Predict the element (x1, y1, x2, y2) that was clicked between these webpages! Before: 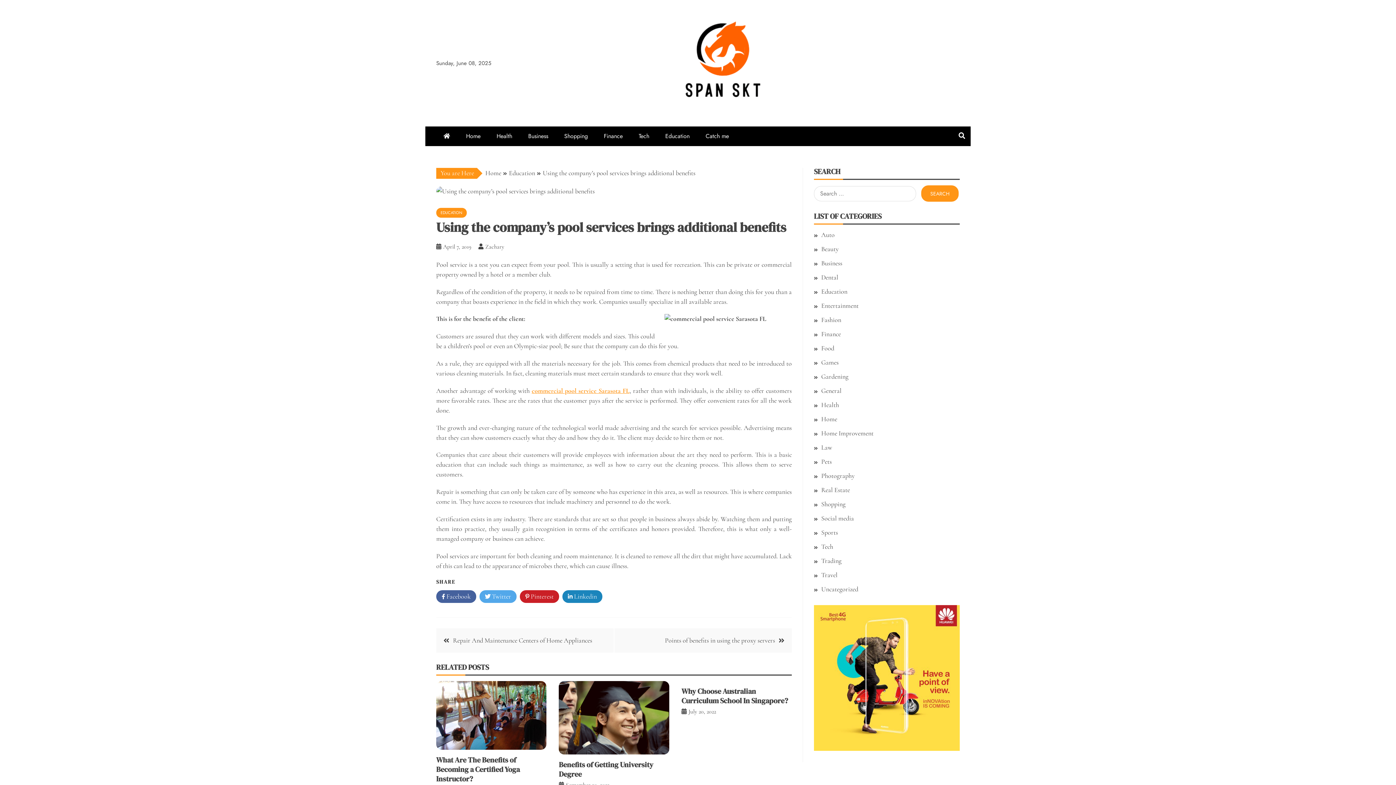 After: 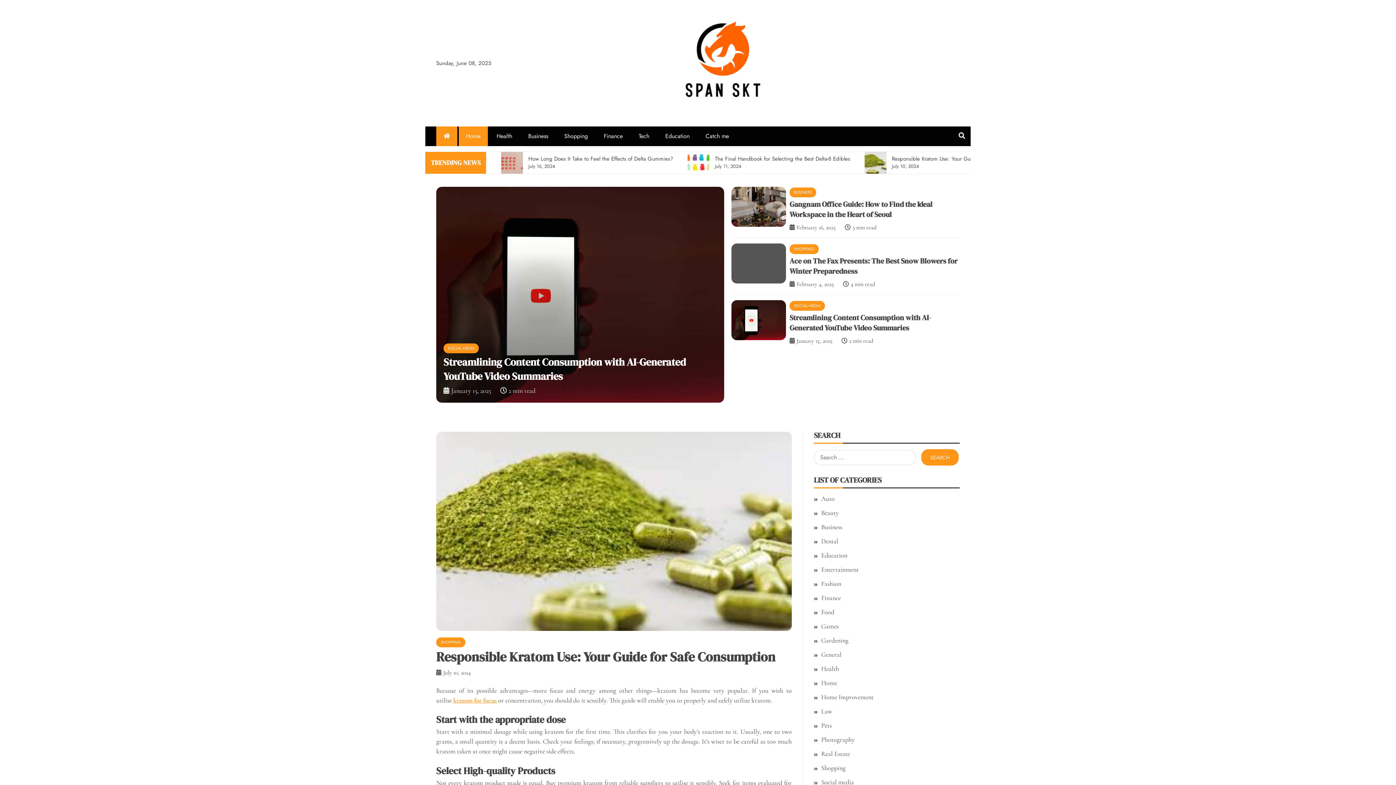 Action: bbox: (674, 18, 768, 108)